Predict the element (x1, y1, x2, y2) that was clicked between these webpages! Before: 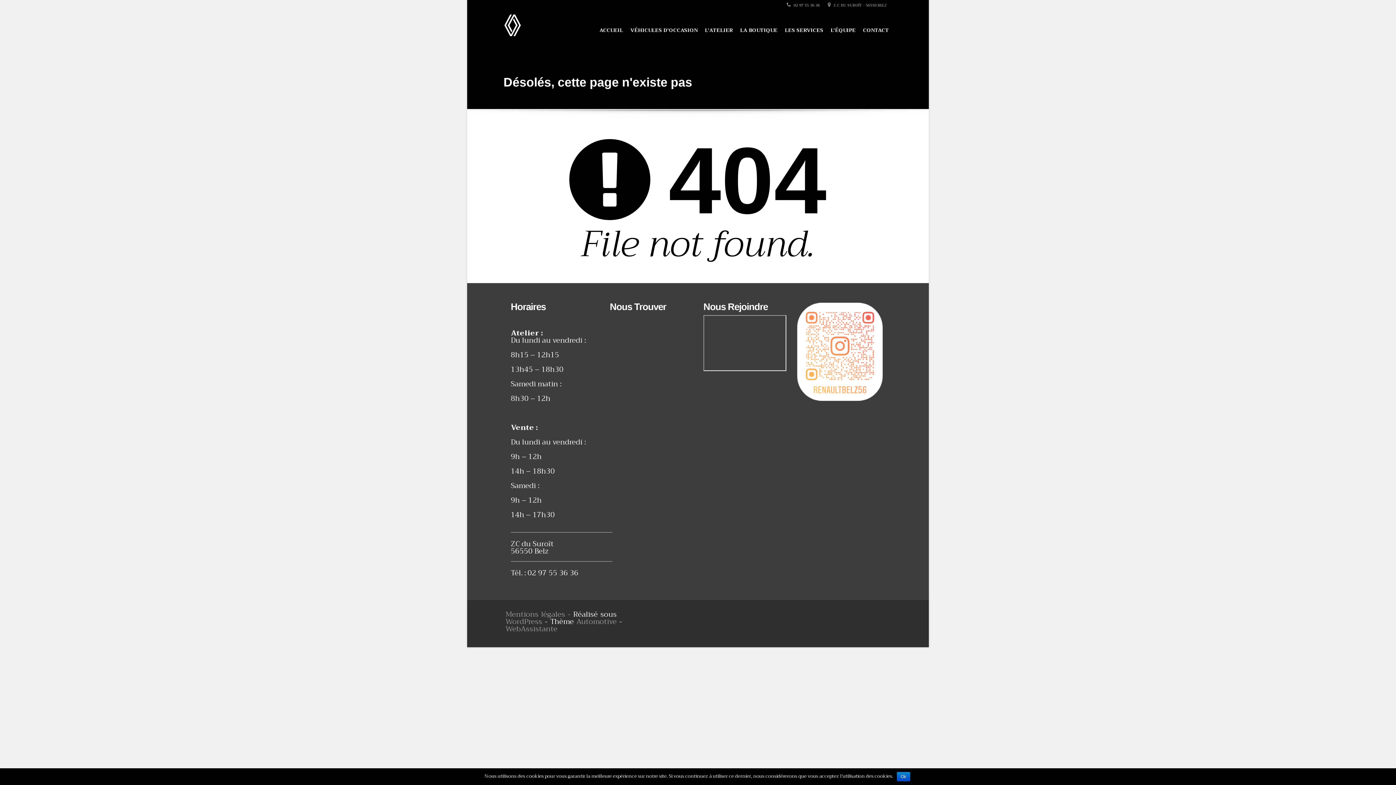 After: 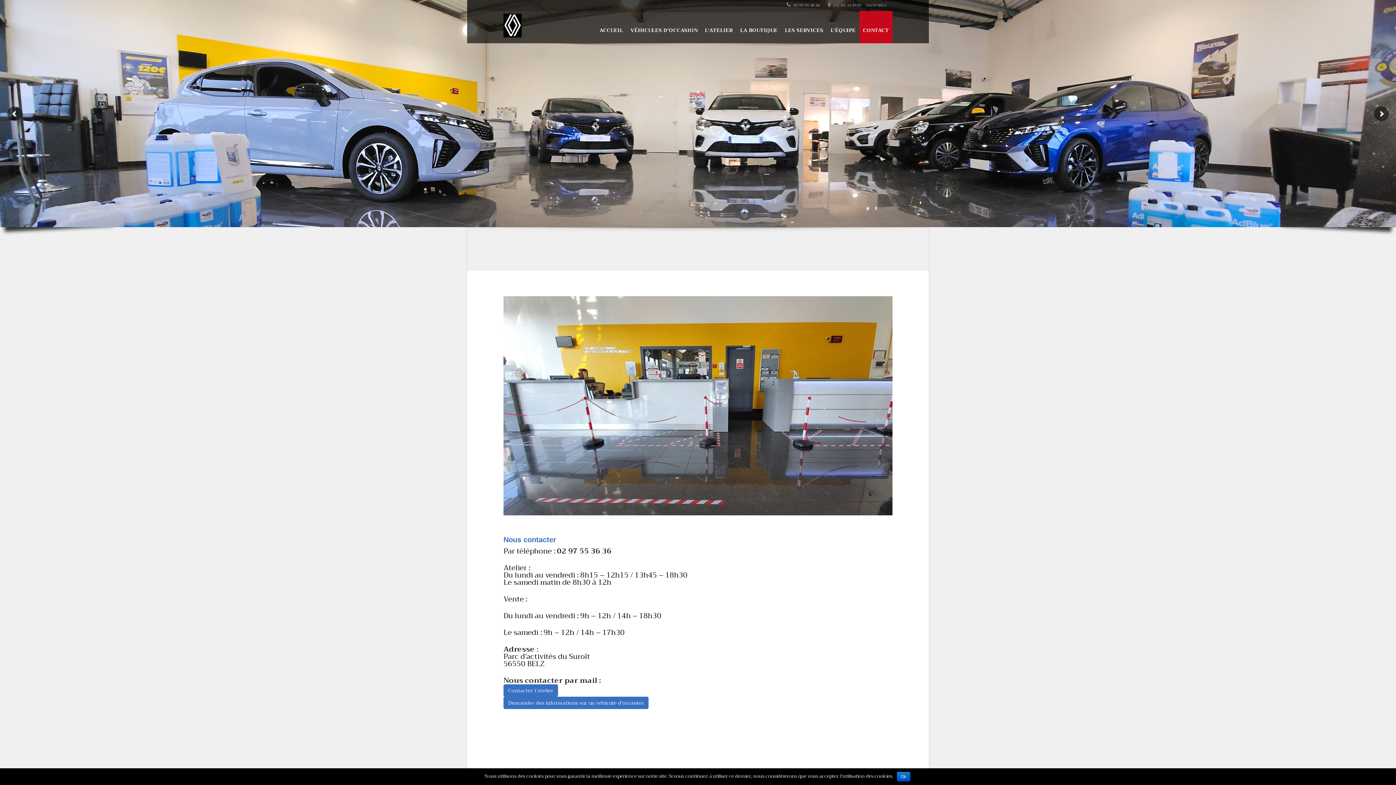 Action: label:  Z.C DU SUROÎT - 56550 BELZ bbox: (828, 2, 887, 8)